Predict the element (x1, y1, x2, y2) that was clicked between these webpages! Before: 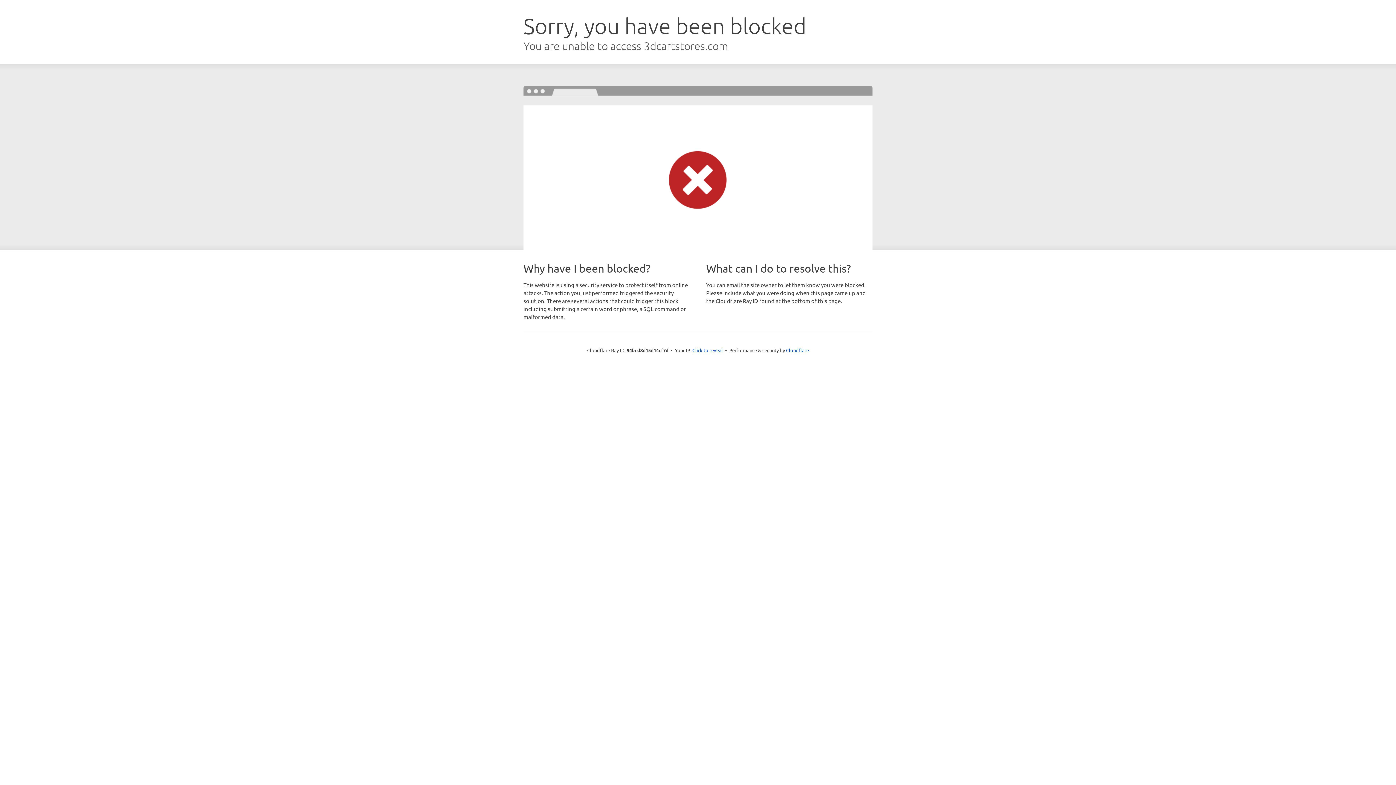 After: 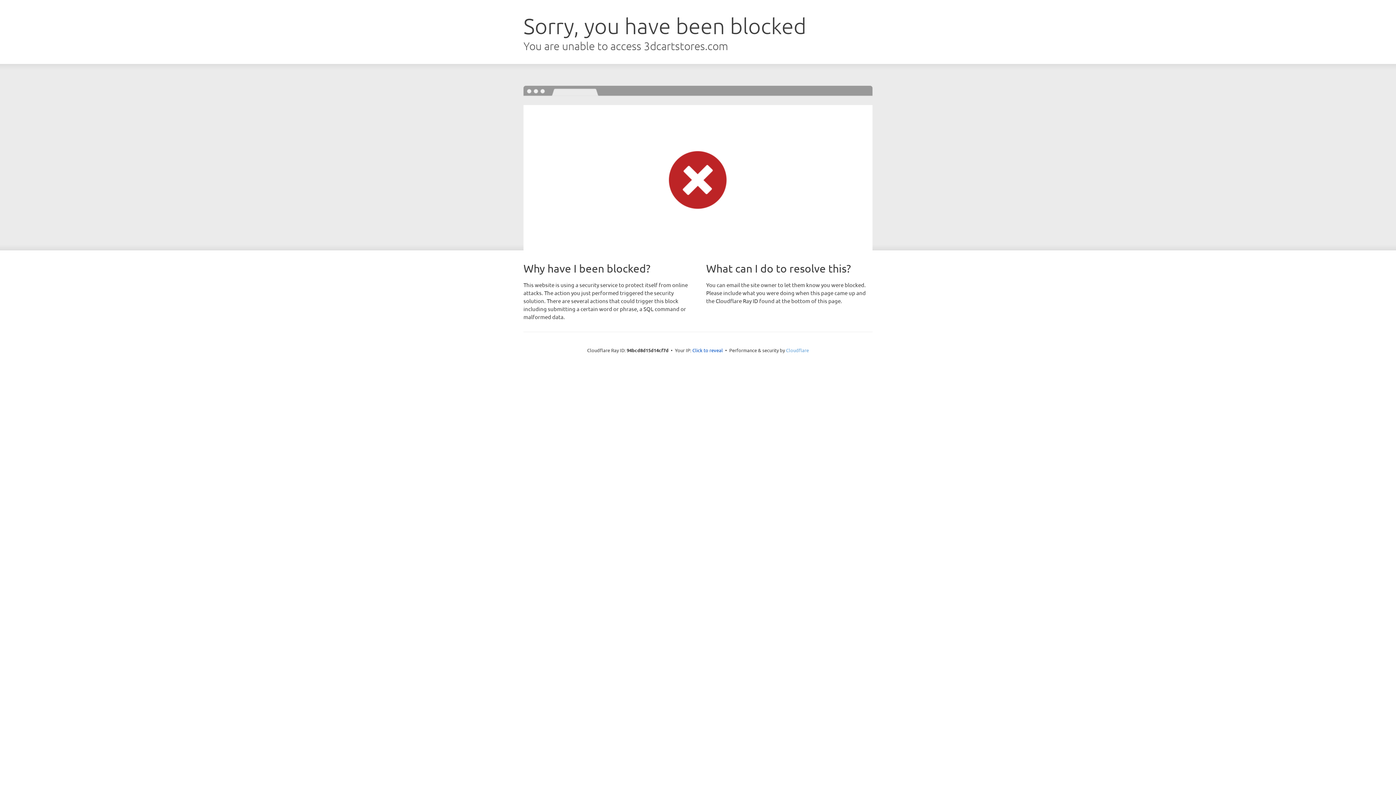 Action: bbox: (786, 347, 809, 353) label: Cloudflare